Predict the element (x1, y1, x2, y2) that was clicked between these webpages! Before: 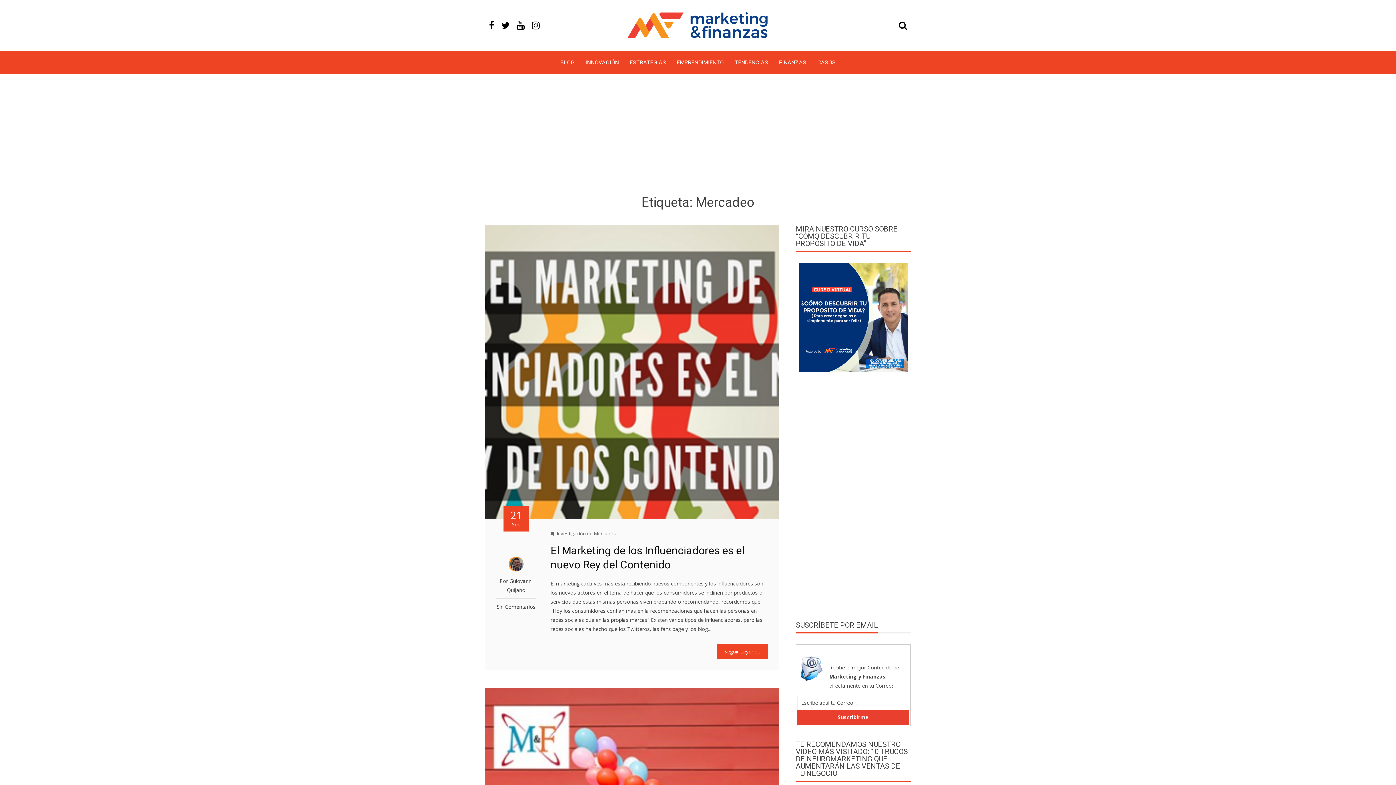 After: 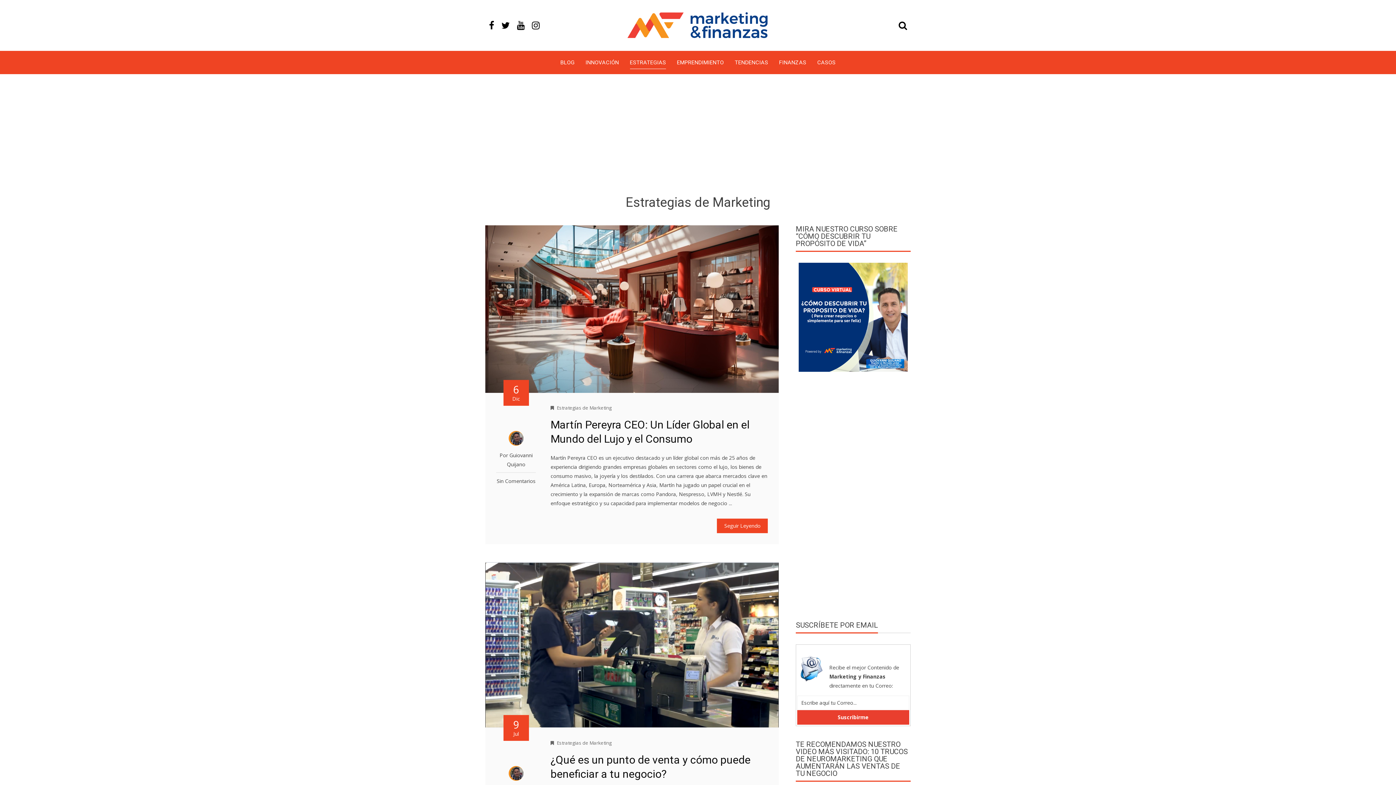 Action: label: ESTRATEGIAS bbox: (630, 56, 666, 68)